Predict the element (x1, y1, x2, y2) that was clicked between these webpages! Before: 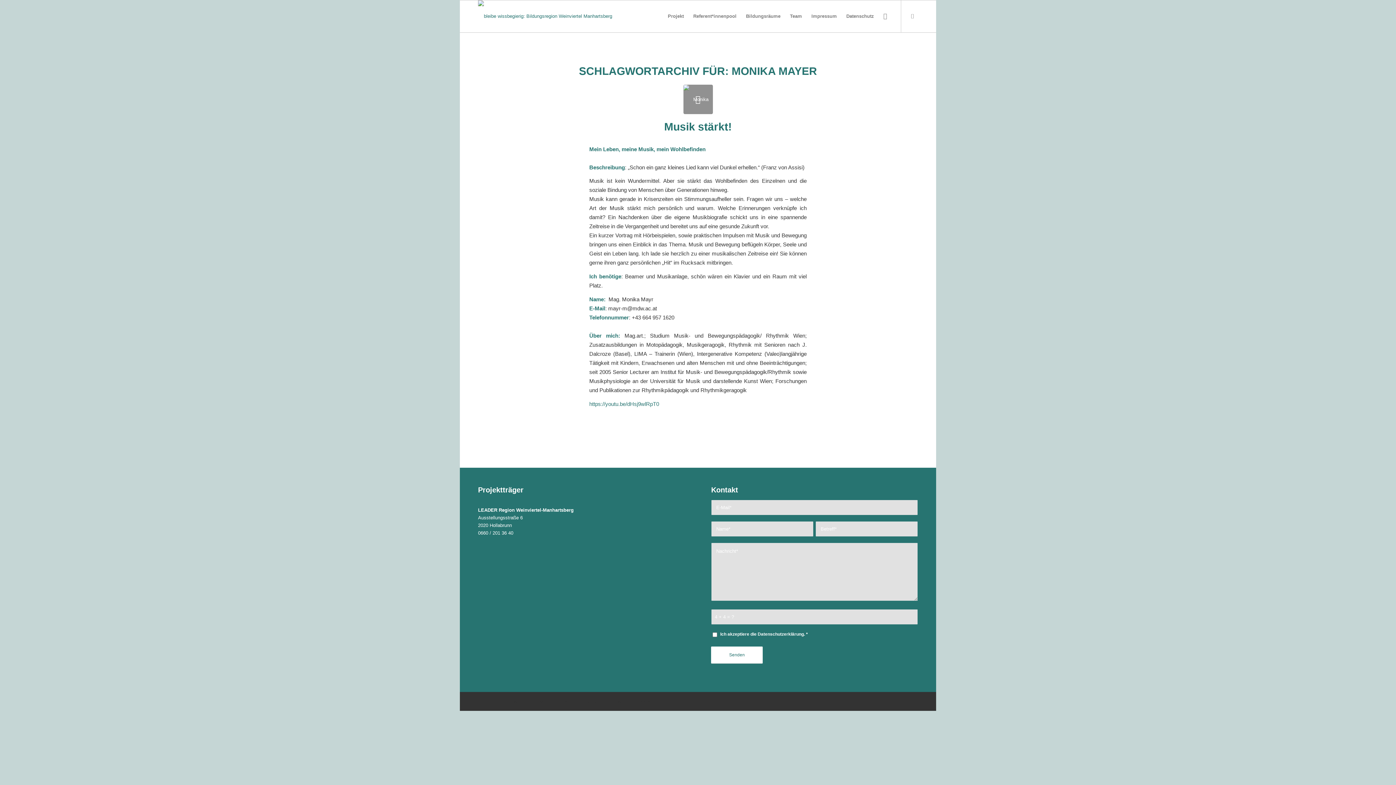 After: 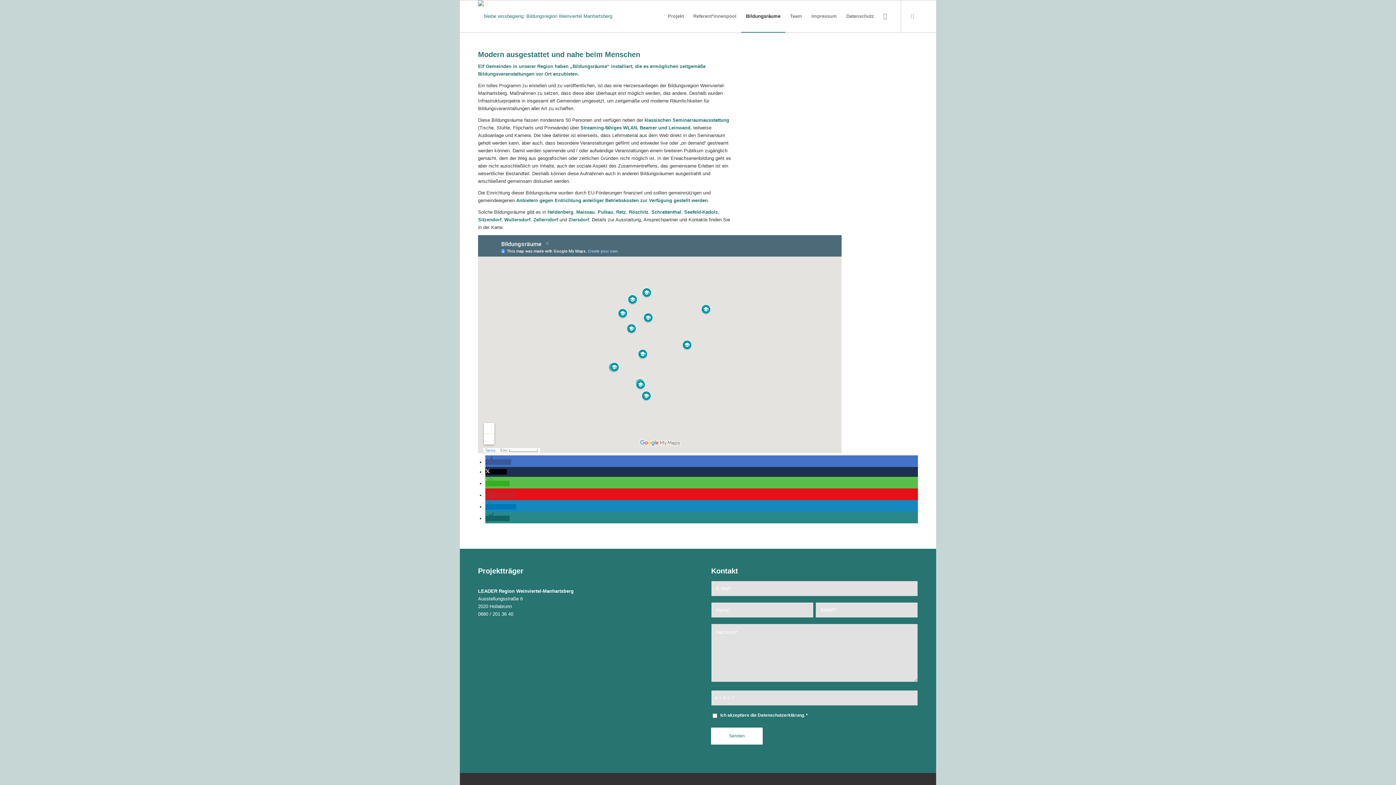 Action: bbox: (741, 0, 785, 32) label: Bildungsräume